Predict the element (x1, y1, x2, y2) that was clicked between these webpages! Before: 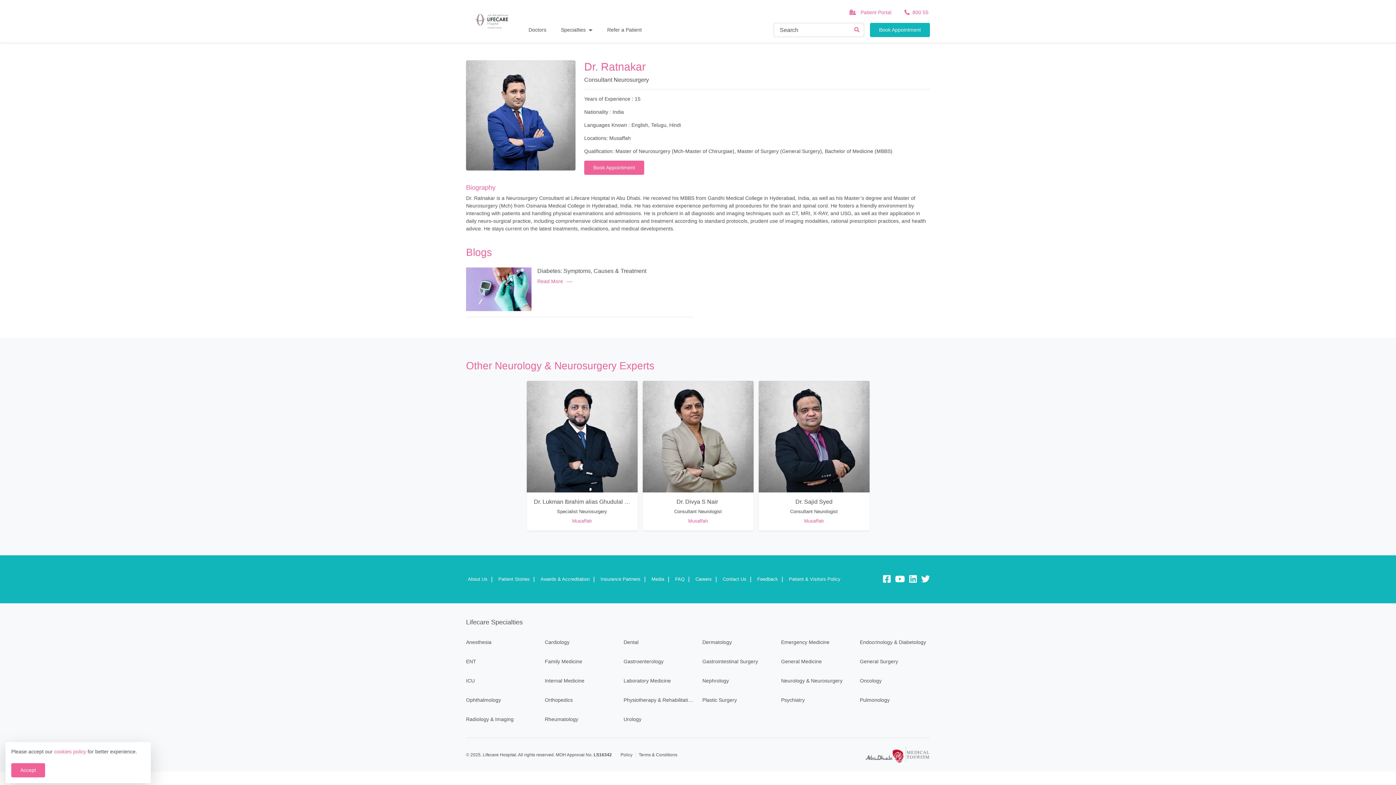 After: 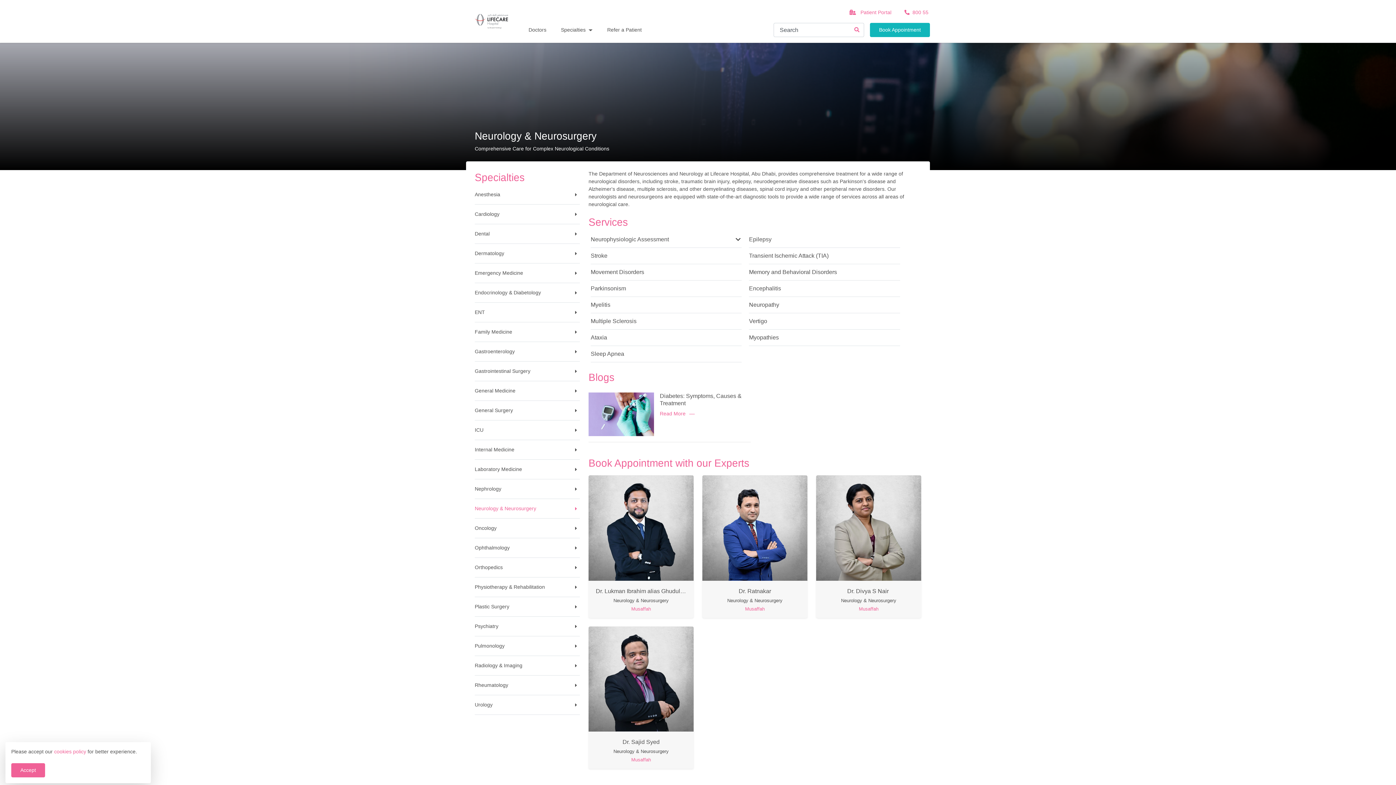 Action: bbox: (781, 671, 851, 690) label: Neurology & Neurosurgery